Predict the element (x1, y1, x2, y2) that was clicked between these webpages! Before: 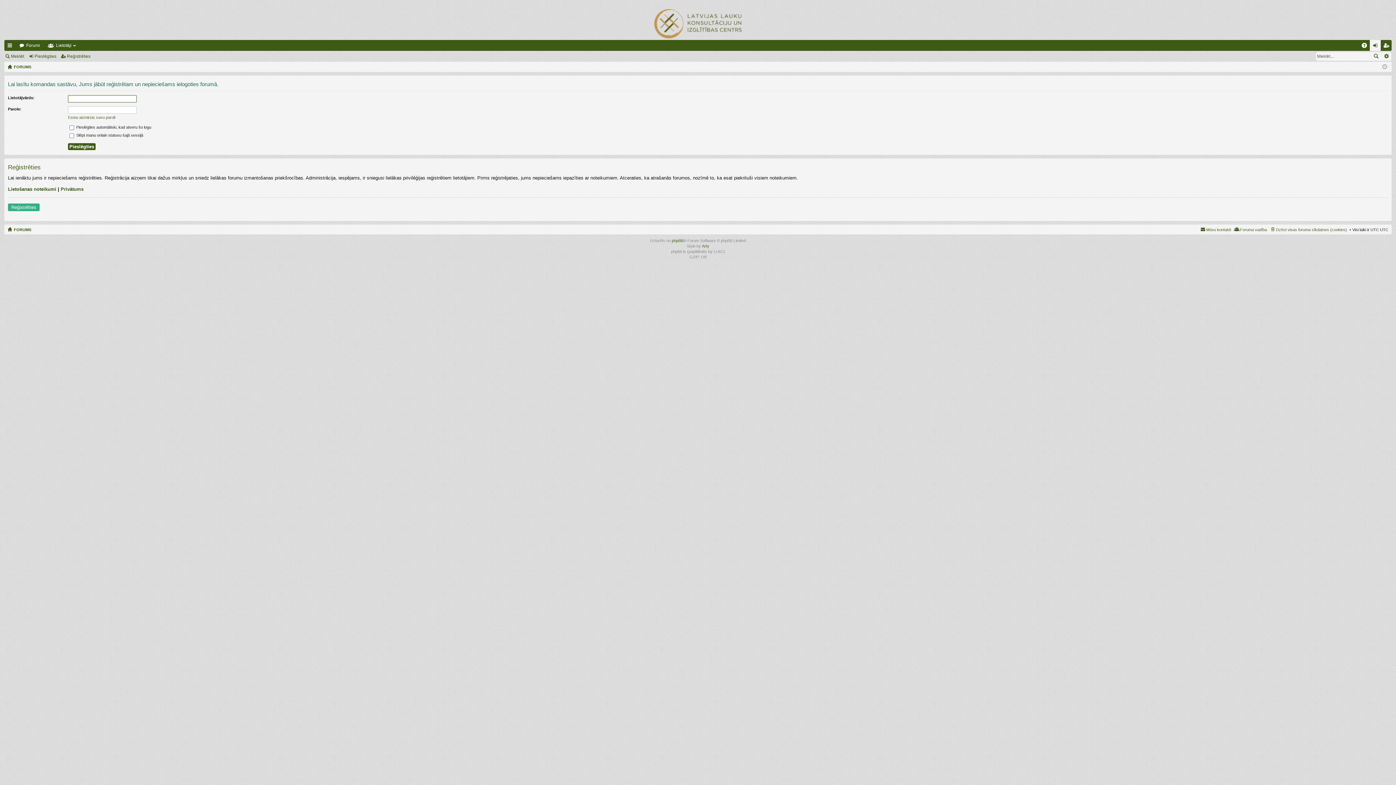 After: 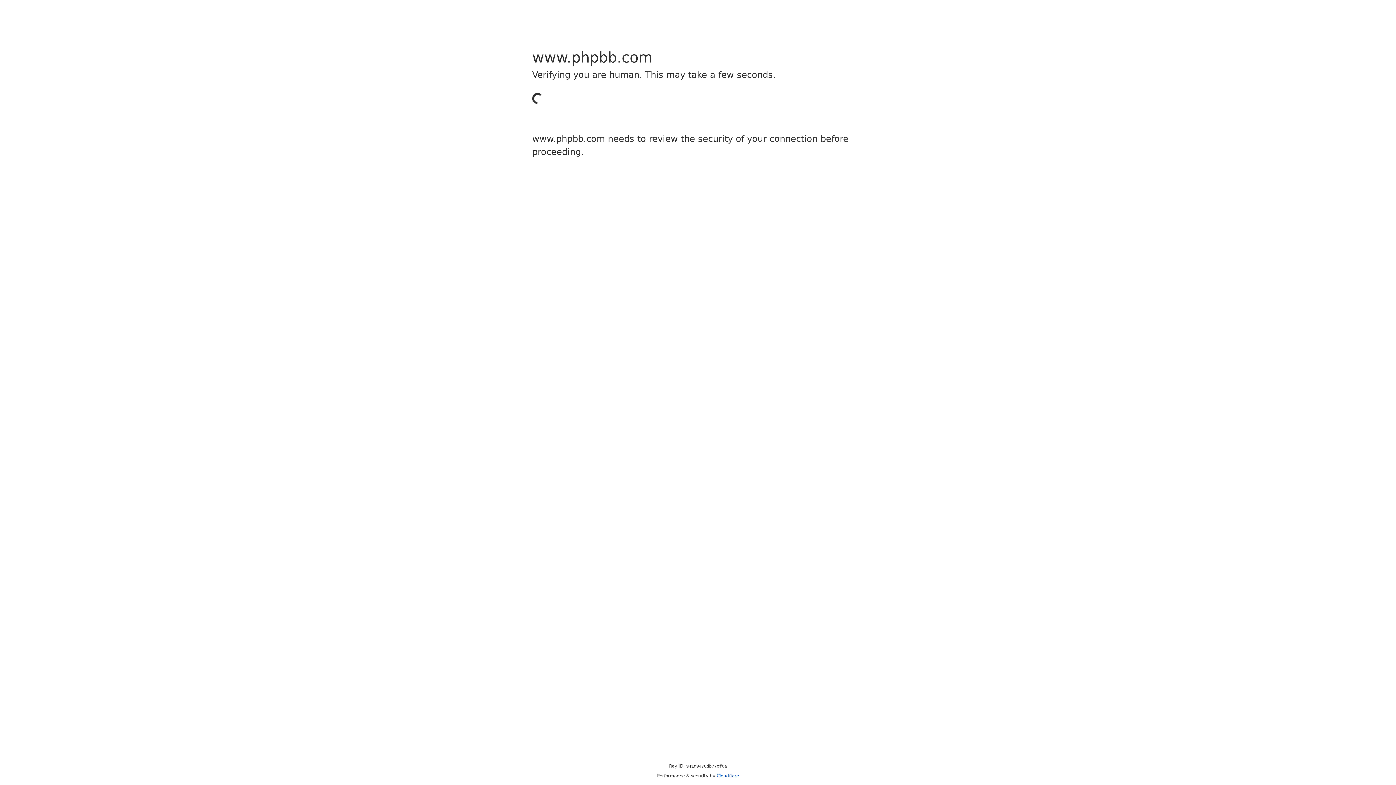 Action: bbox: (672, 238, 683, 242) label: phpBB